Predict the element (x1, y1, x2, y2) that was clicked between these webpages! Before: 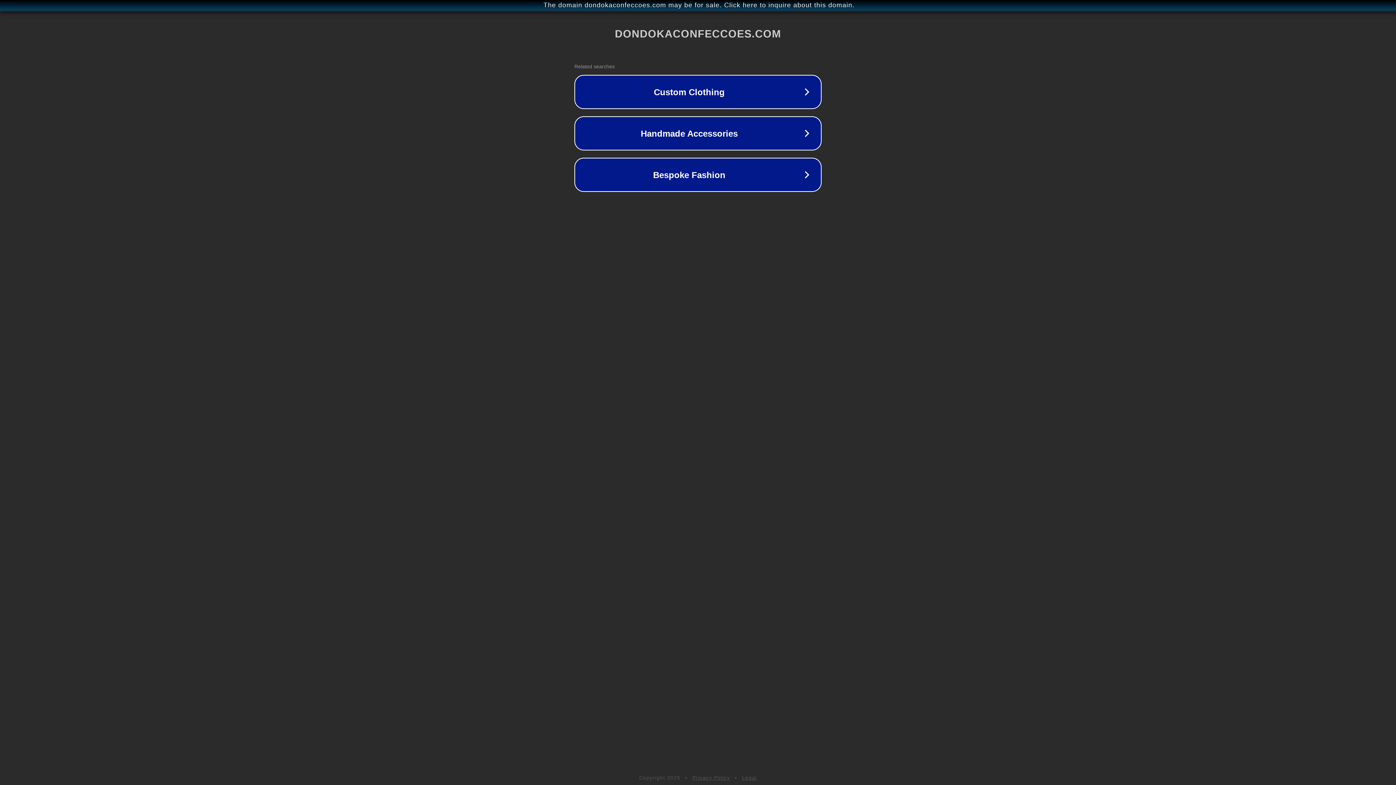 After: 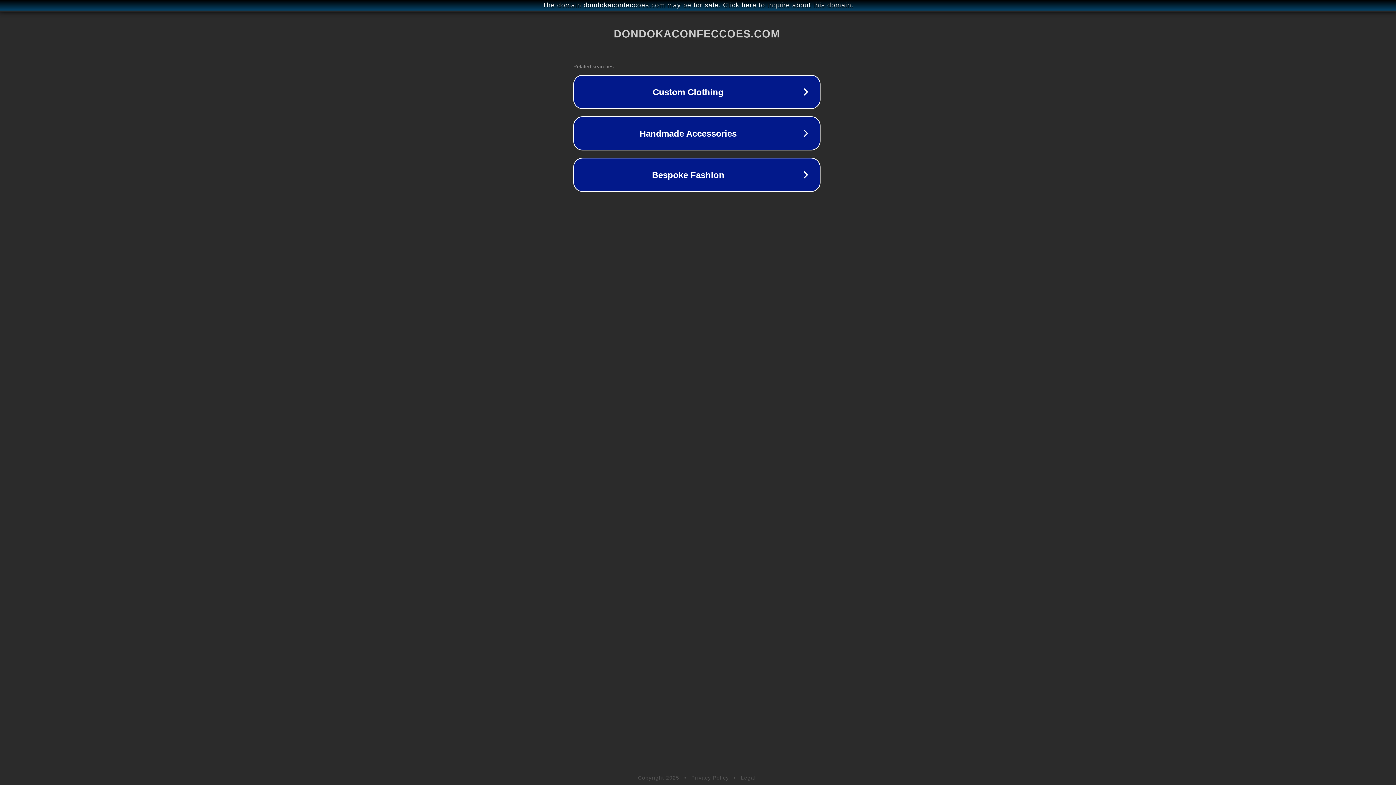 Action: label: The domain dondokaconfeccoes.com may be for sale. Click here to inquire about this domain. bbox: (1, 1, 1397, 9)